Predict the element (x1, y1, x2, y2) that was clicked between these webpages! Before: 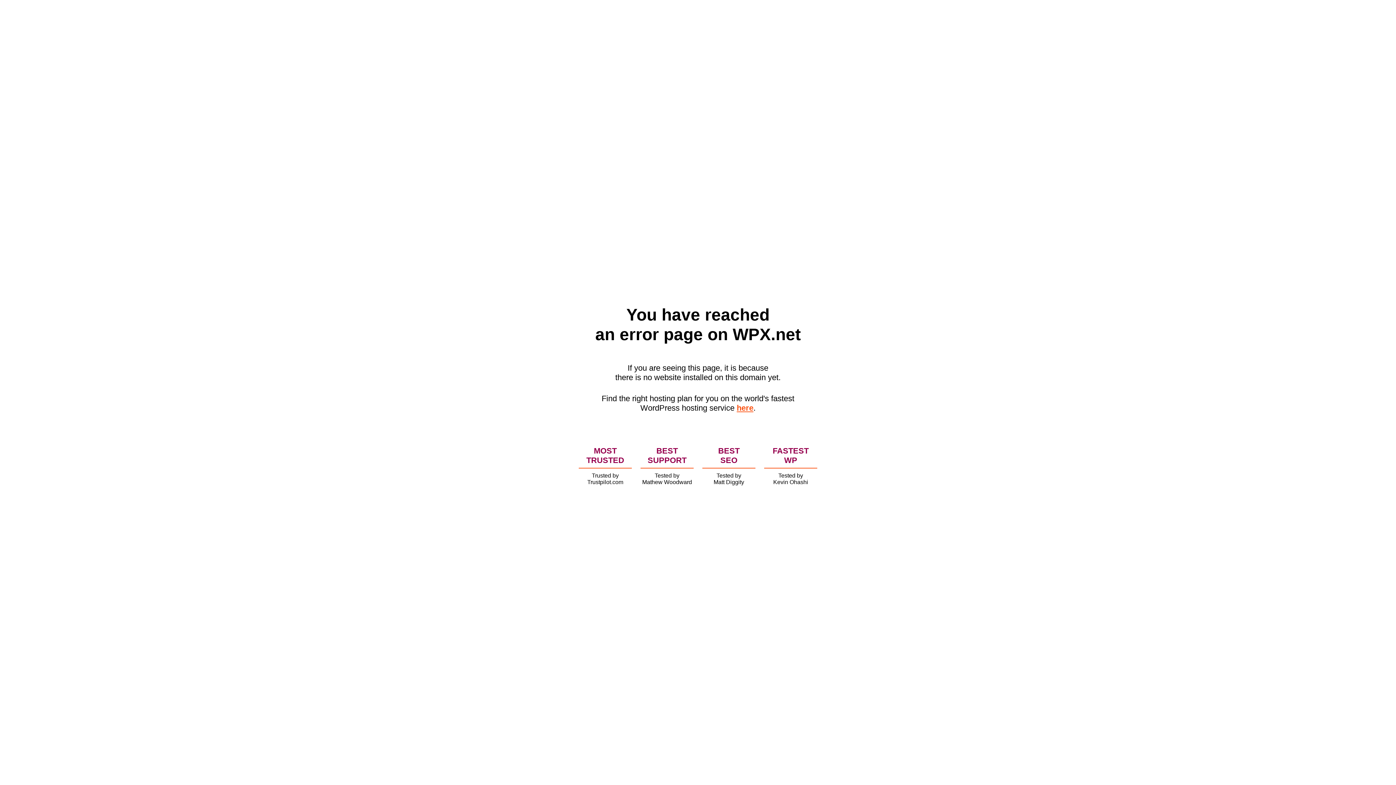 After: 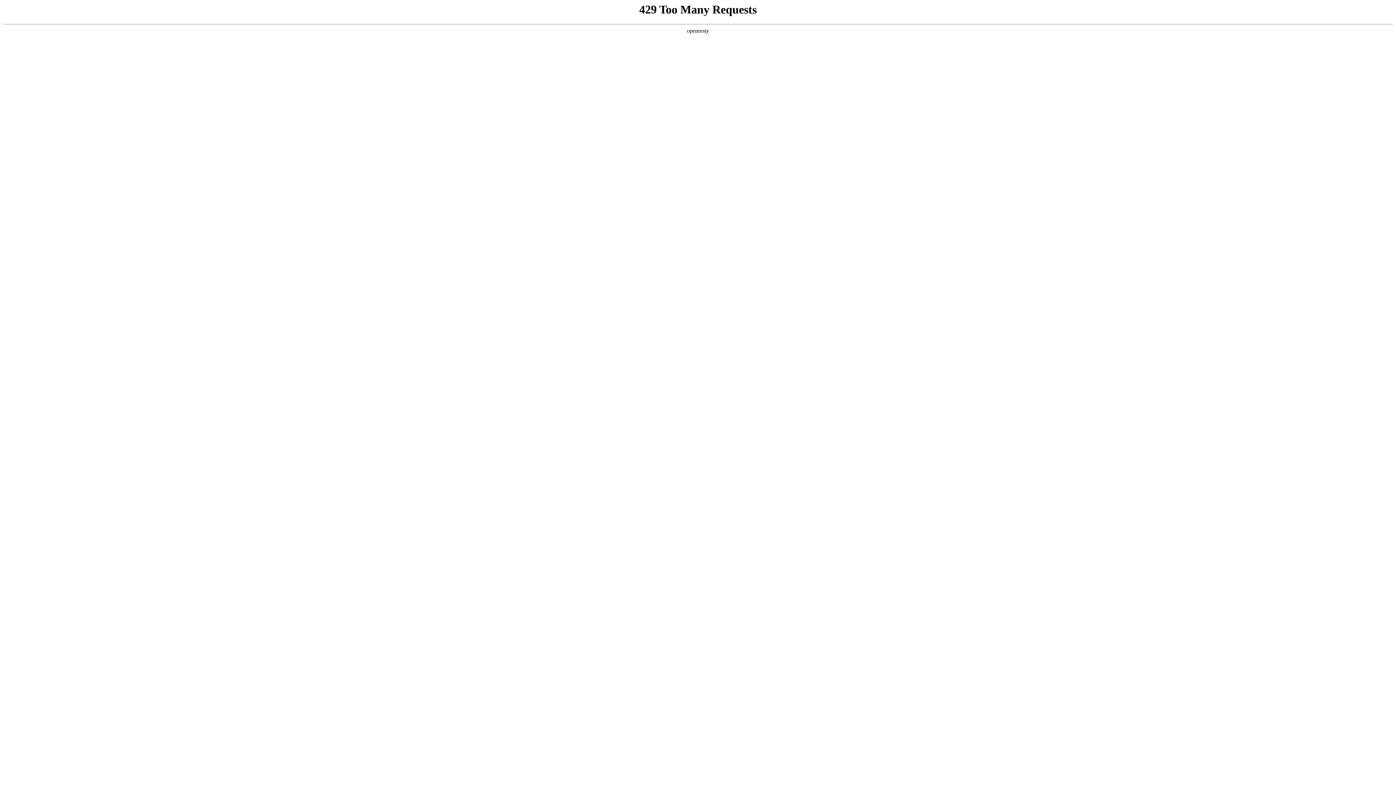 Action: label: here bbox: (736, 403, 753, 412)